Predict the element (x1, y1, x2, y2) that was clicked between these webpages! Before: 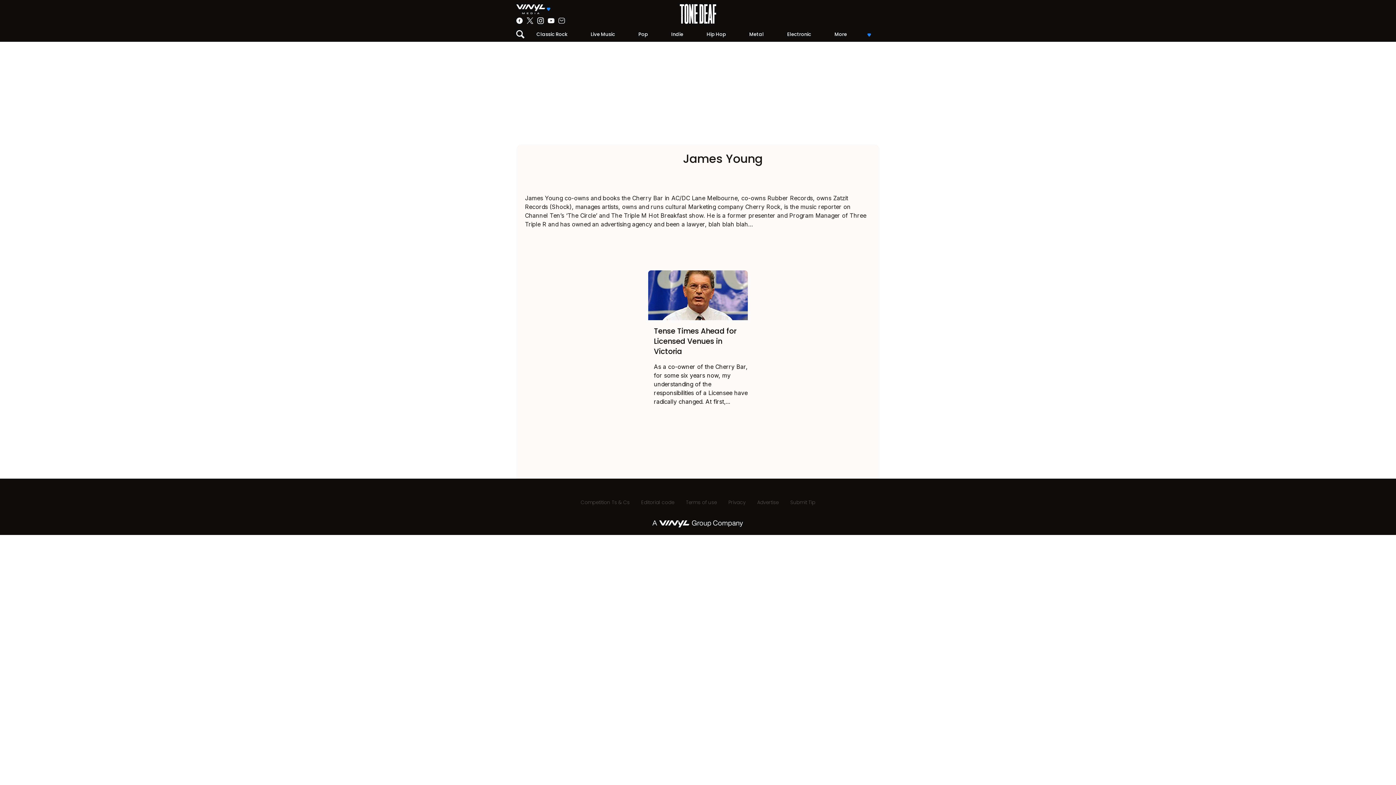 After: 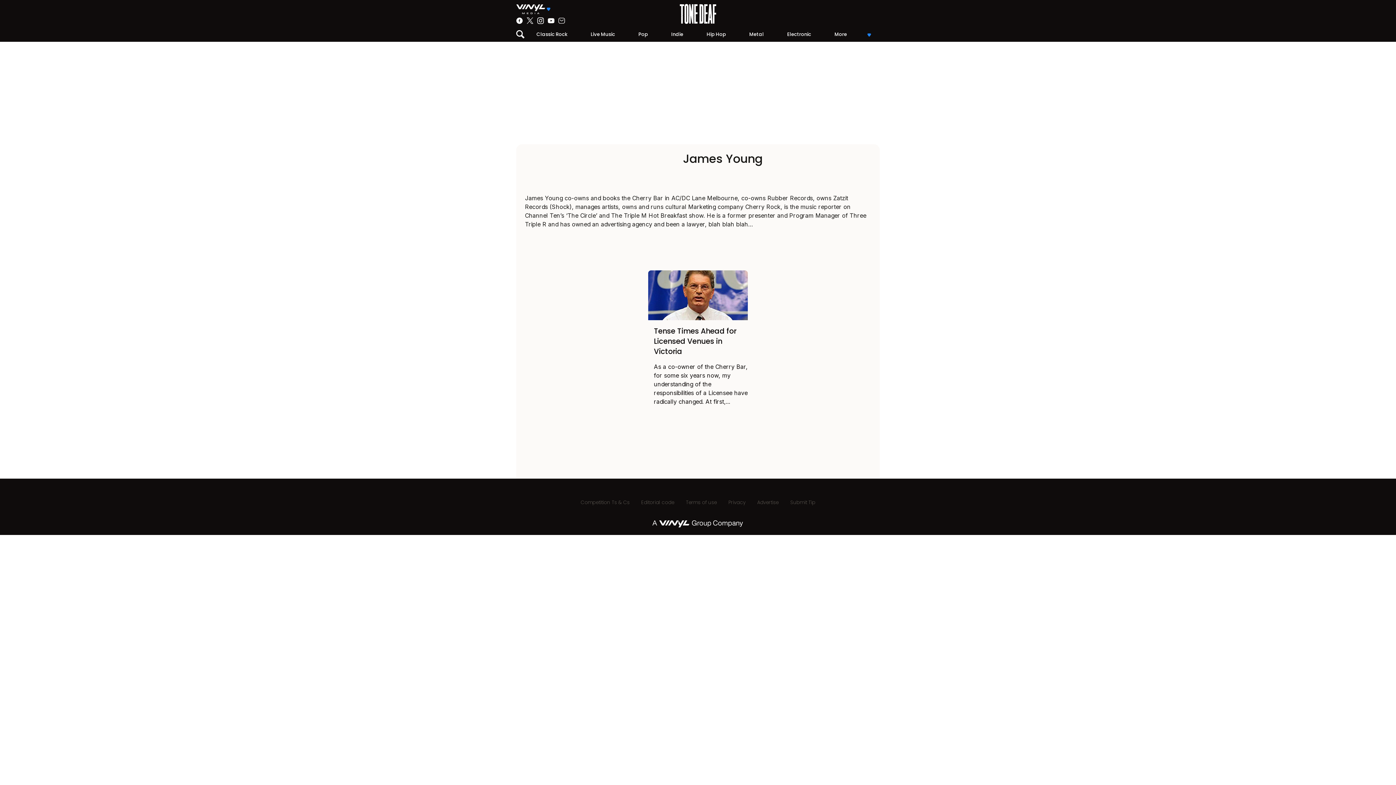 Action: bbox: (784, 493, 821, 512) label: Submit Tip